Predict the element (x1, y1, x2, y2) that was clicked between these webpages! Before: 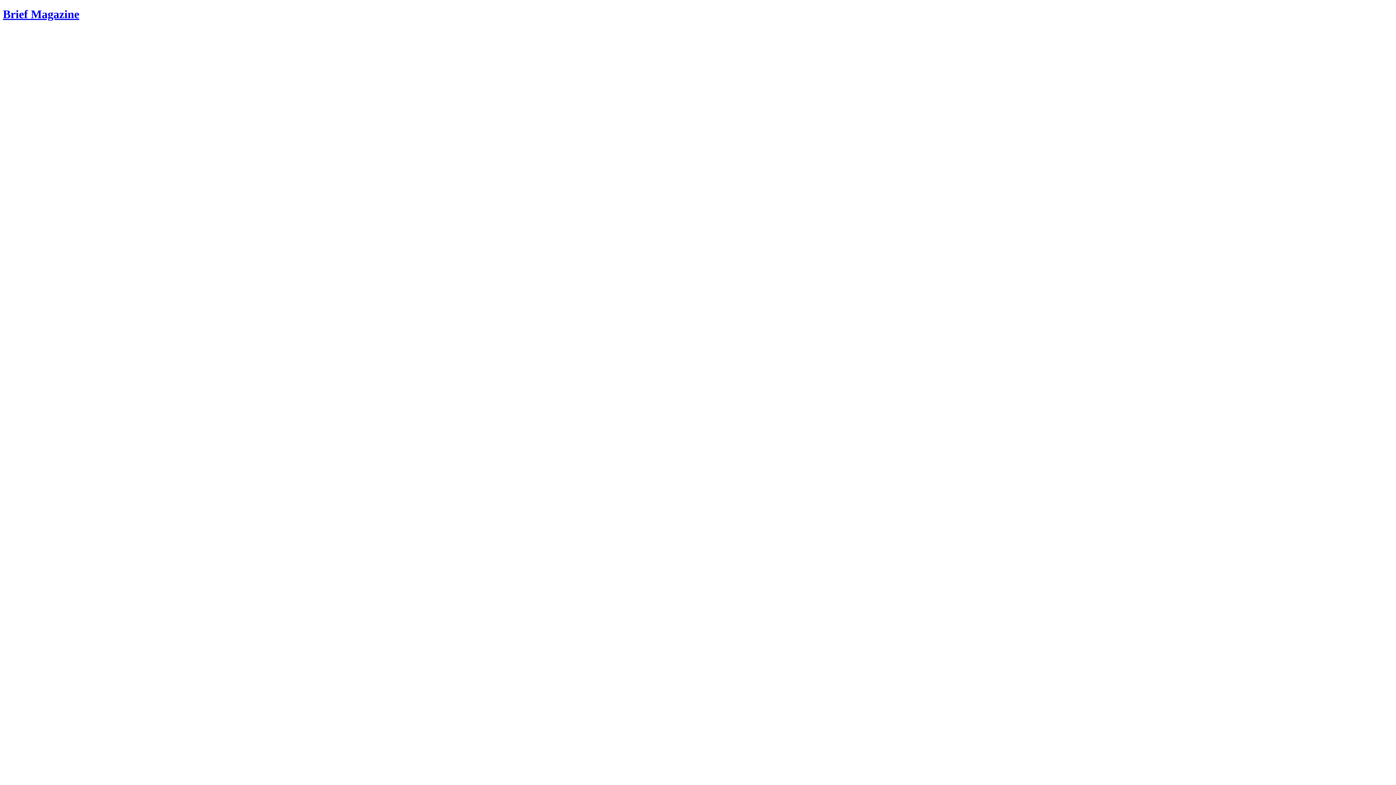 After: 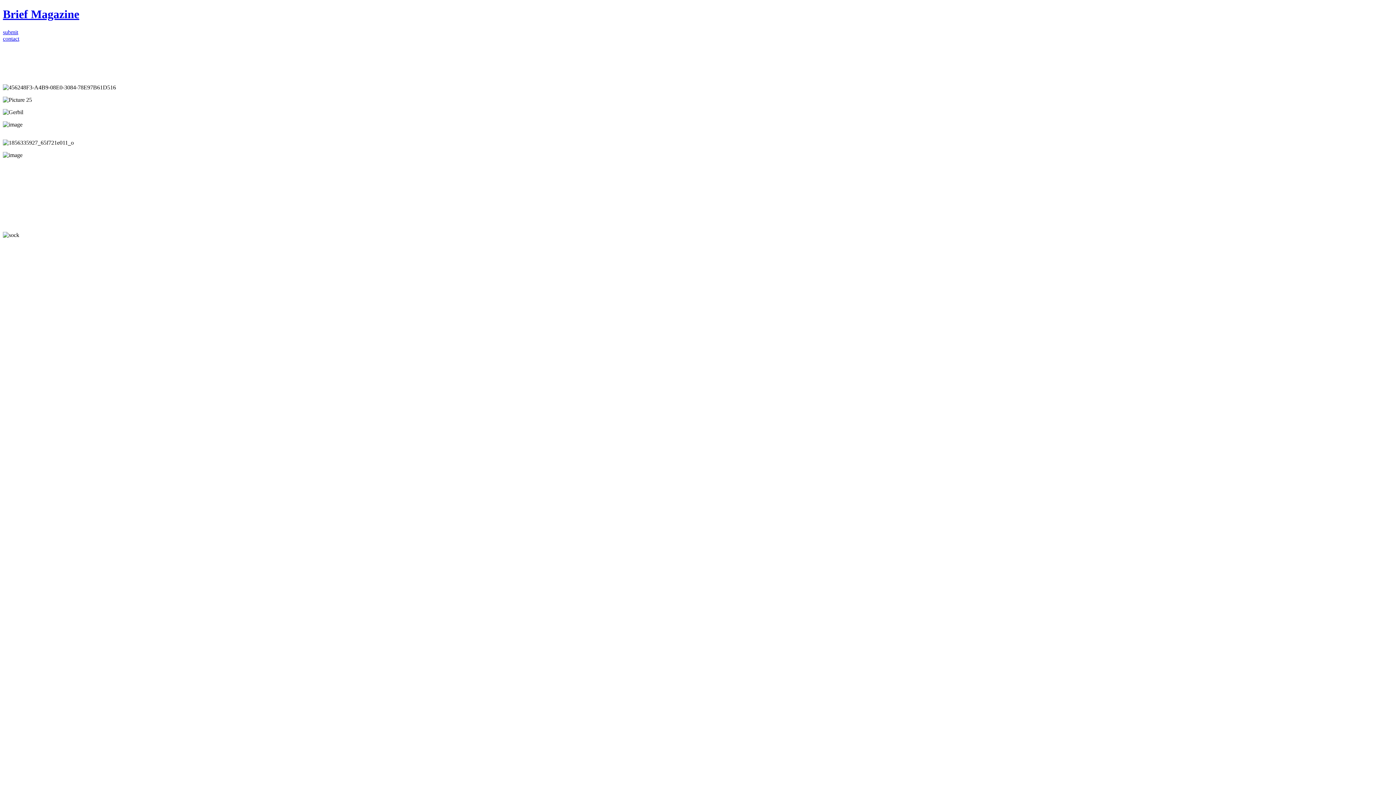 Action: bbox: (2, 7, 79, 20) label: Brief Magazine